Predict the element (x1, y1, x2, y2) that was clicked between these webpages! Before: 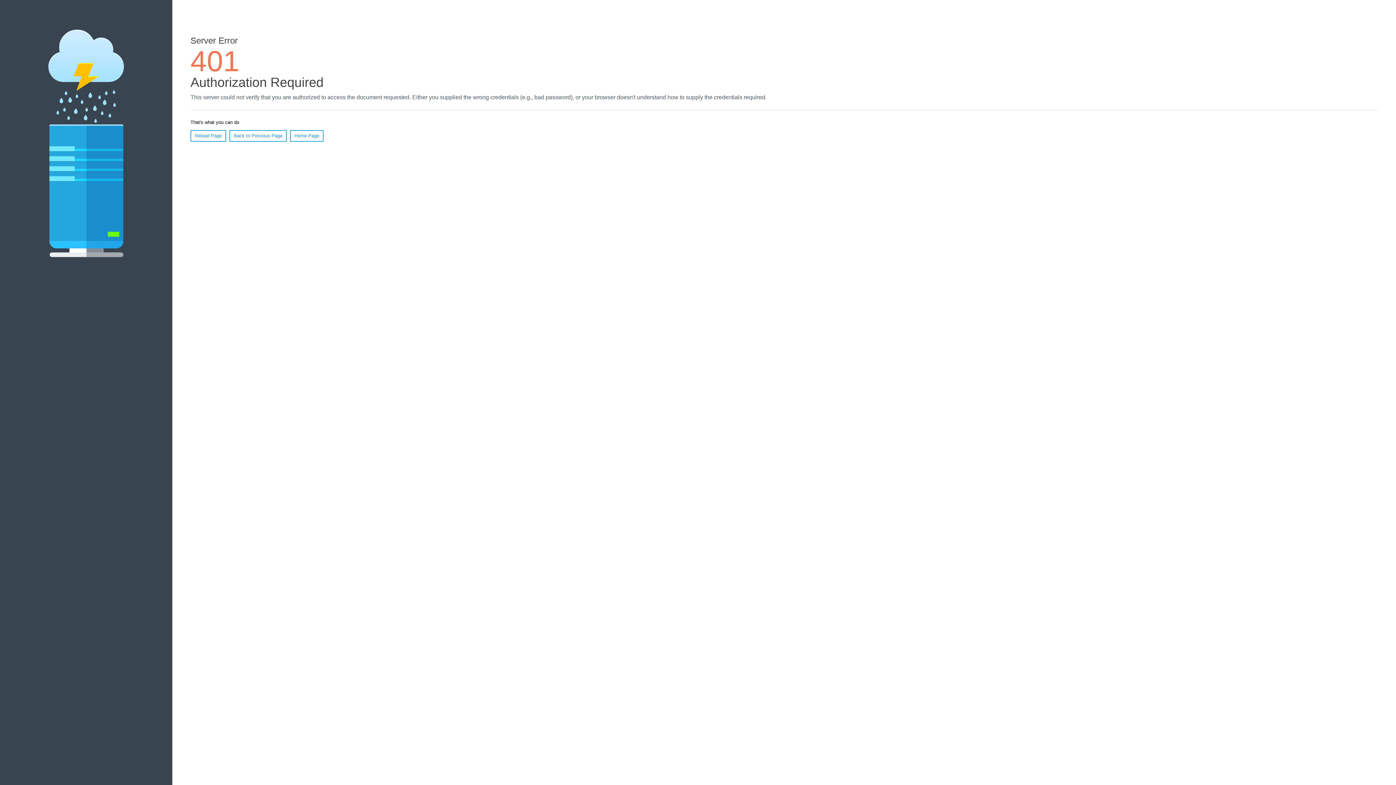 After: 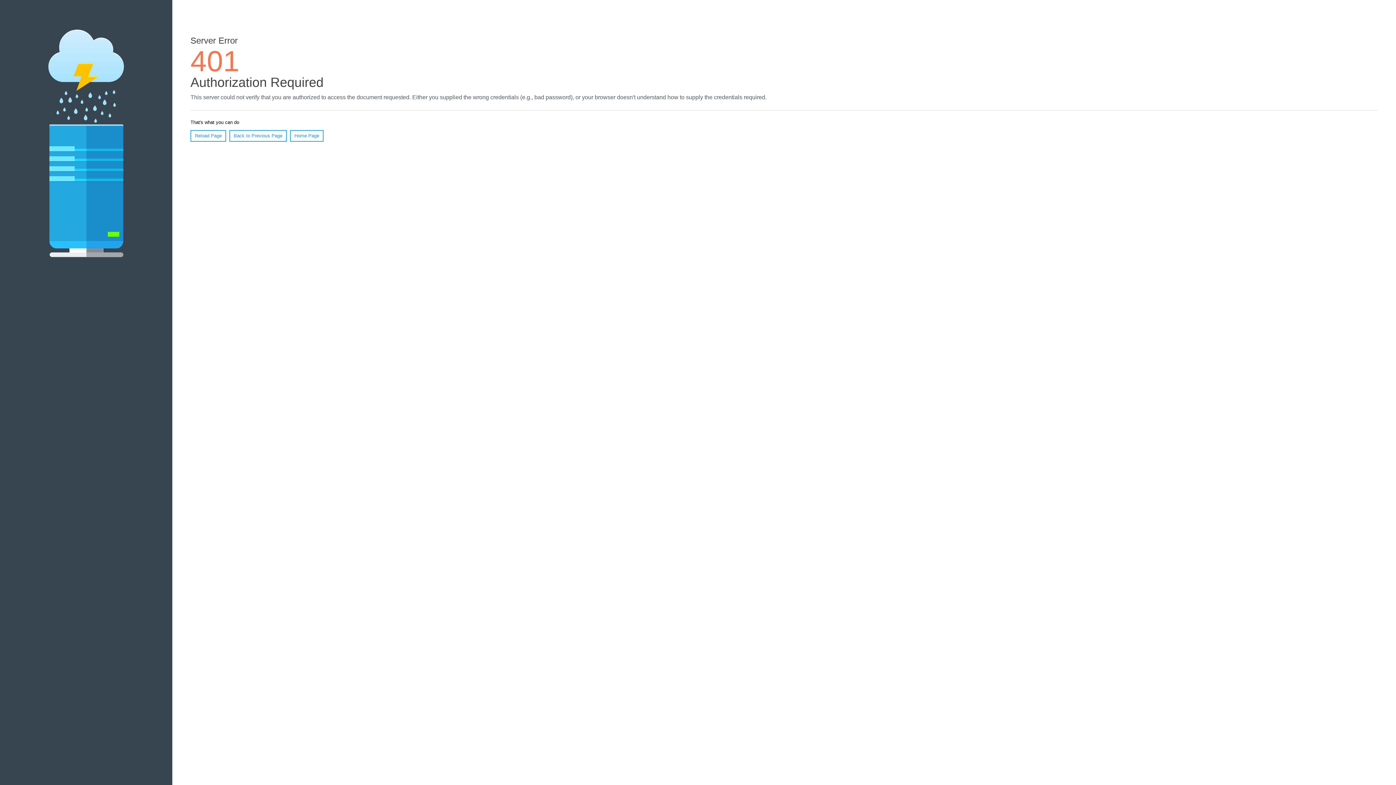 Action: label: Reload Page bbox: (190, 130, 226, 141)